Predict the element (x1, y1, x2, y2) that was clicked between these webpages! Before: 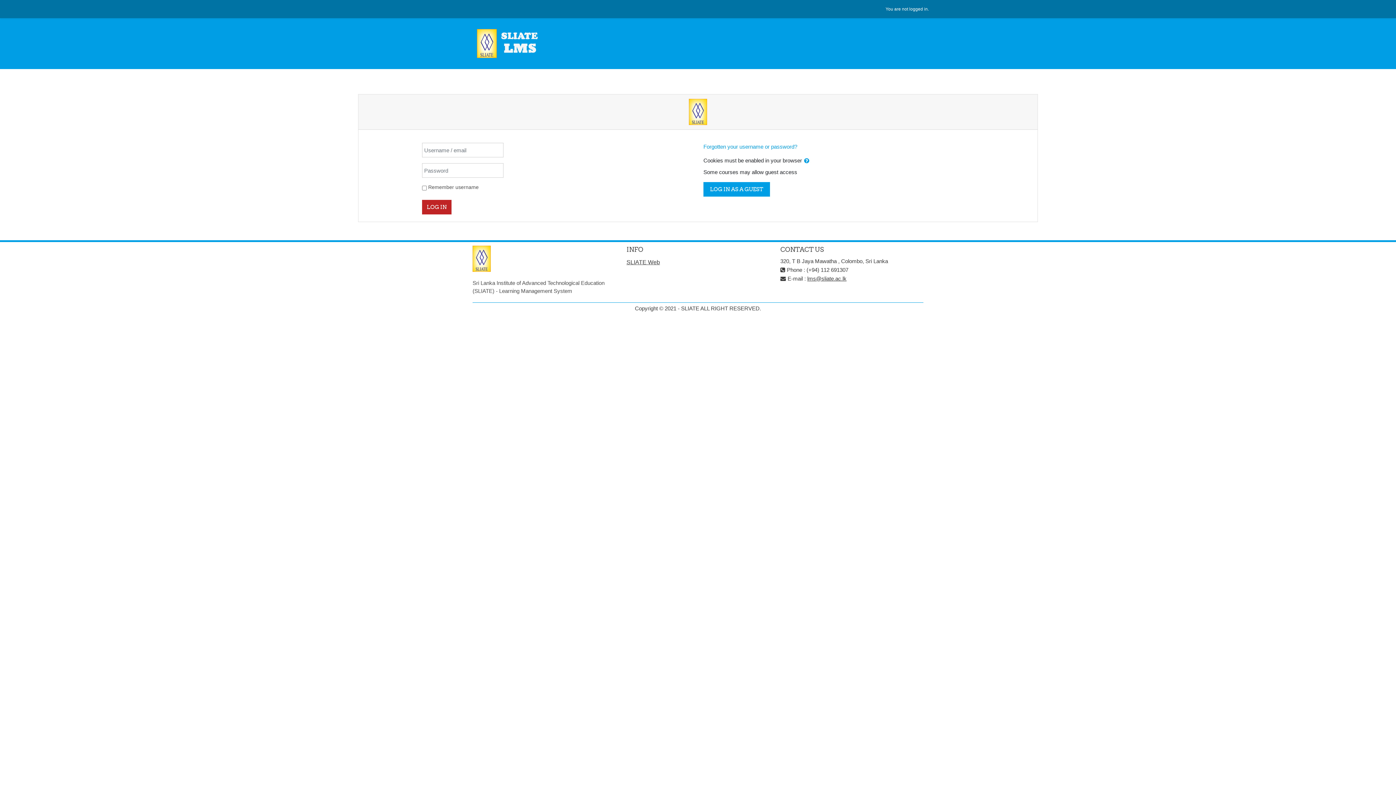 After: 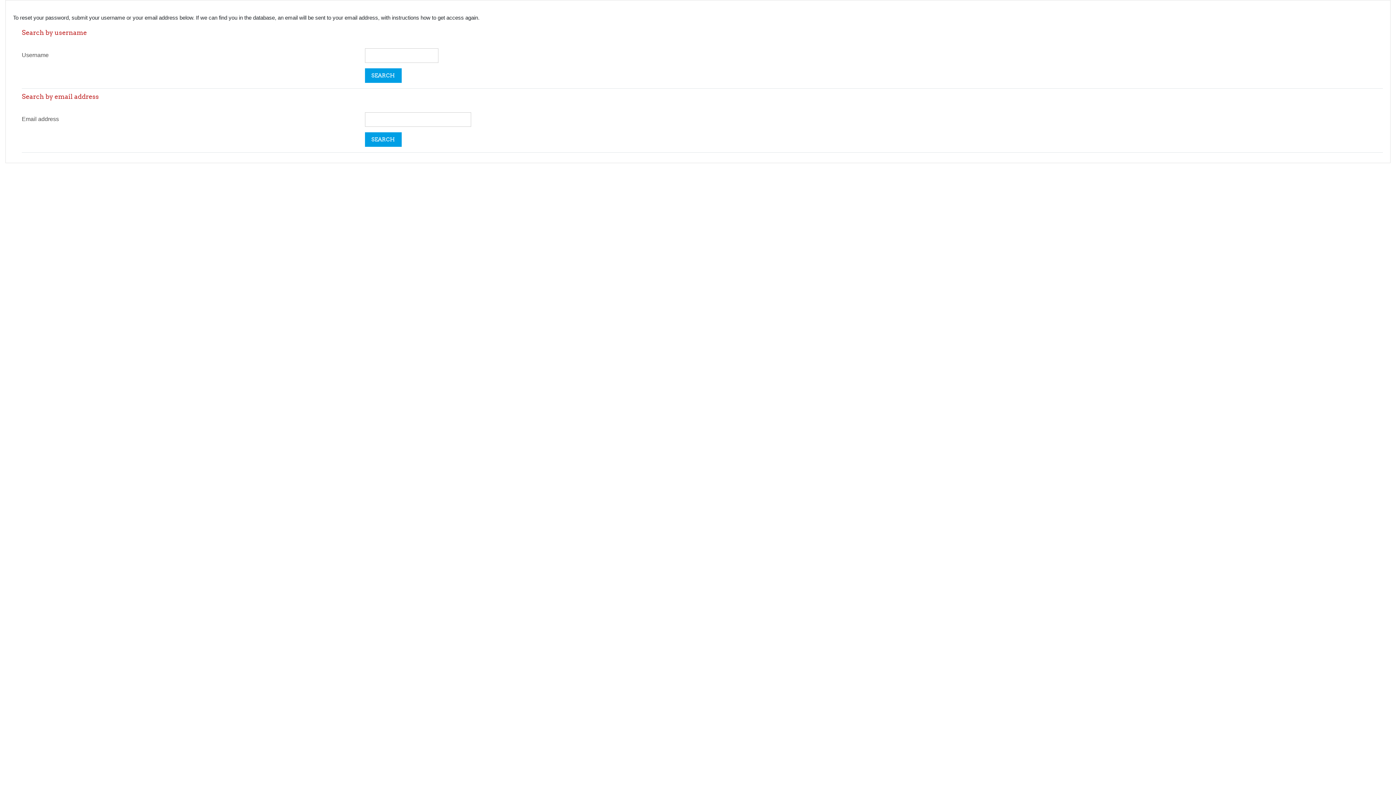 Action: label: Forgotten your username or password? bbox: (703, 143, 797, 149)